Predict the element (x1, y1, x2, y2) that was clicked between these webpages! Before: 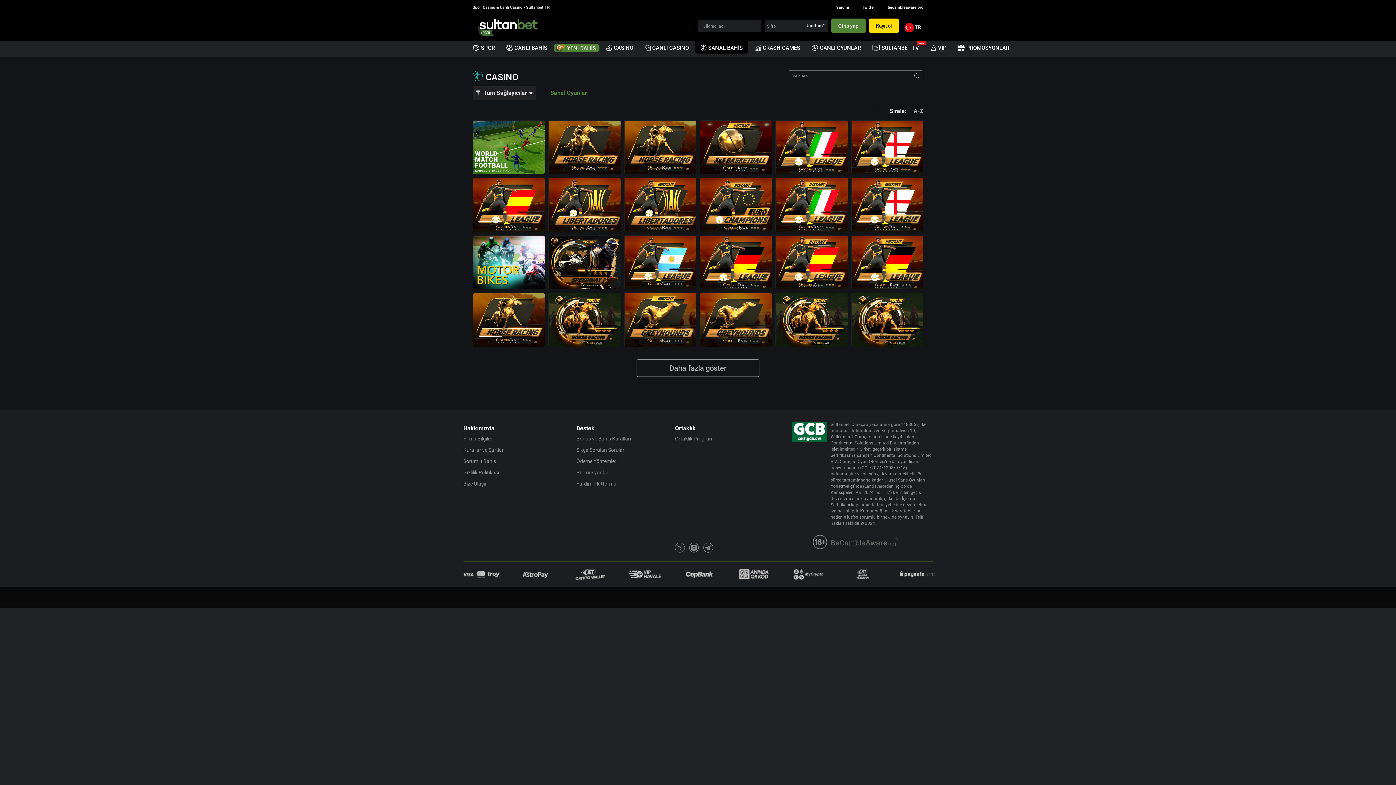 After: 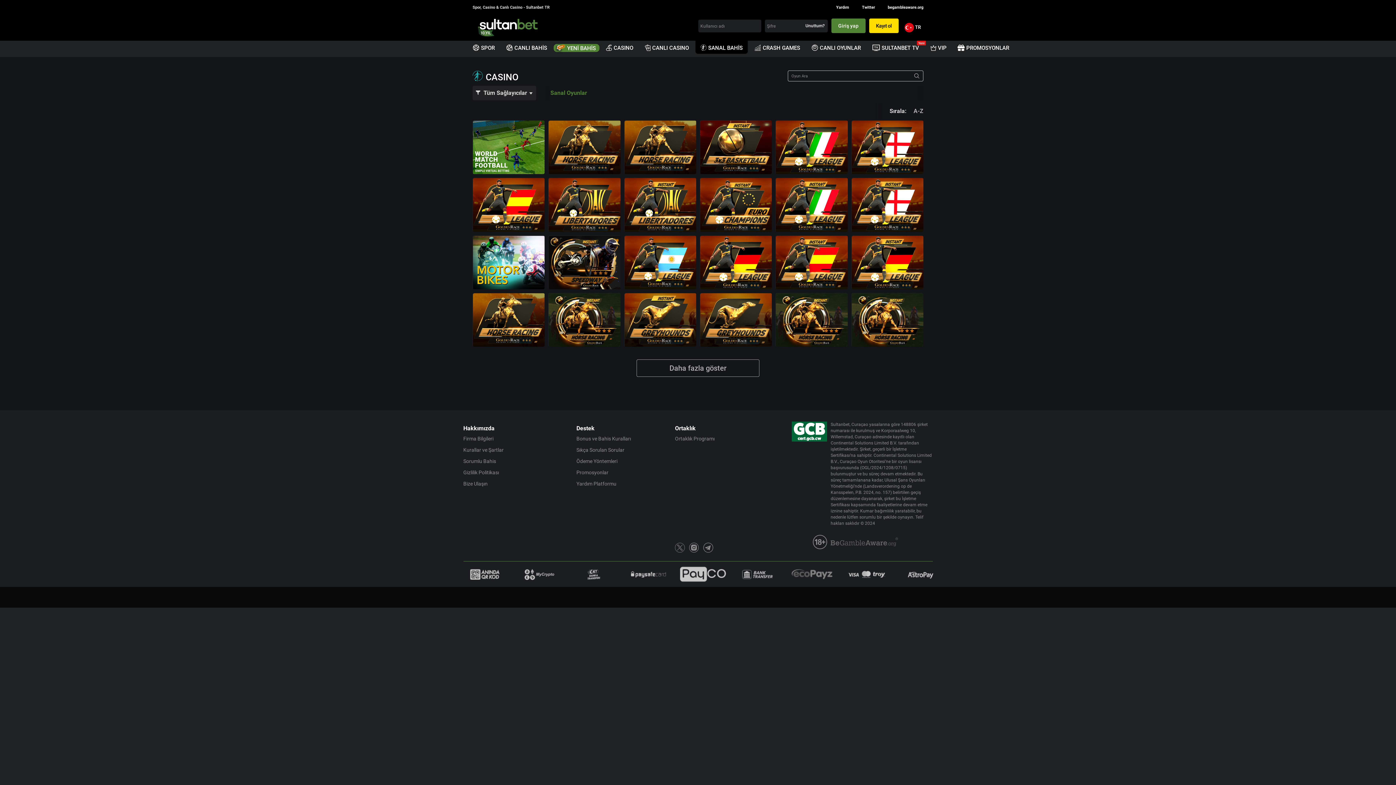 Action: bbox: (792, 421, 827, 535)